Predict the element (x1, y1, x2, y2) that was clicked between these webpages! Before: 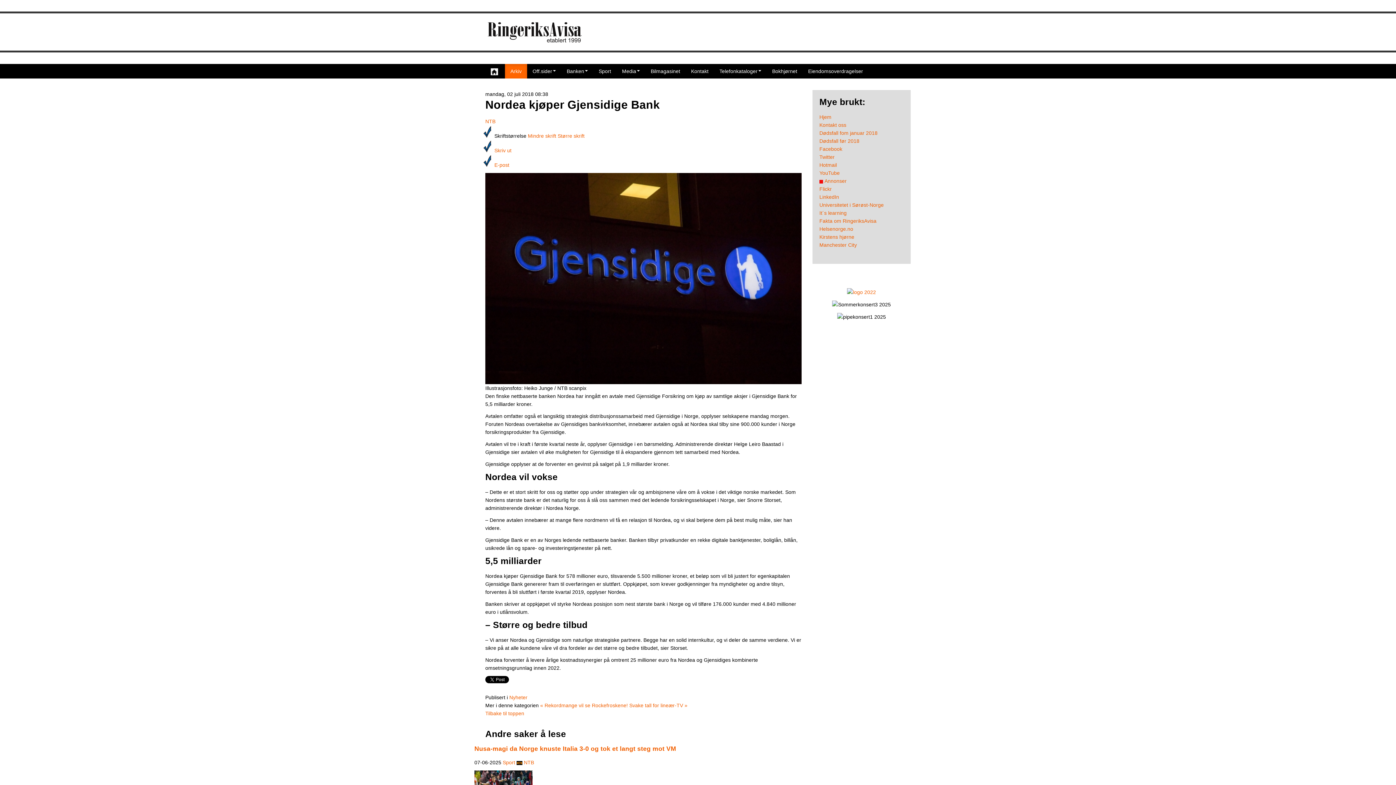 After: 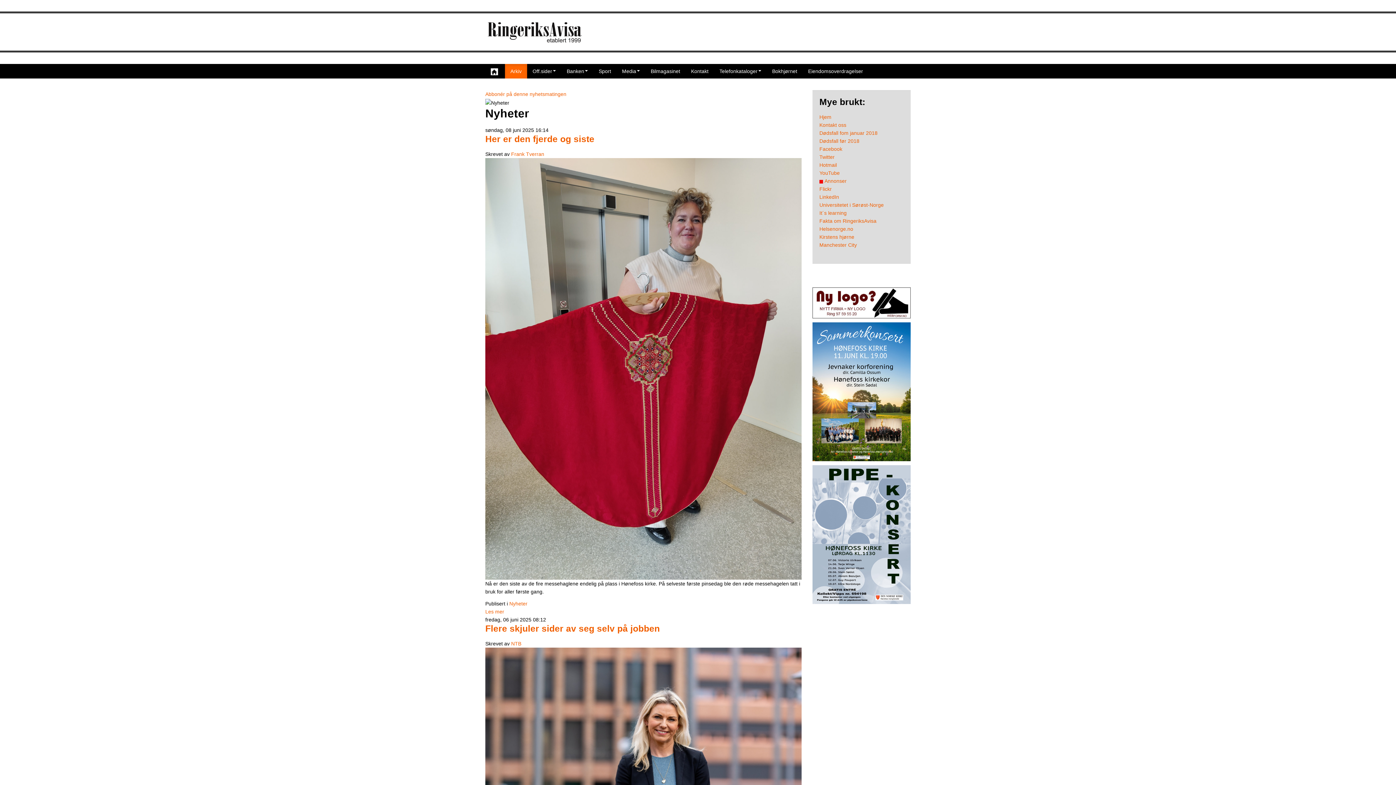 Action: label: Nyheter bbox: (509, 694, 527, 700)